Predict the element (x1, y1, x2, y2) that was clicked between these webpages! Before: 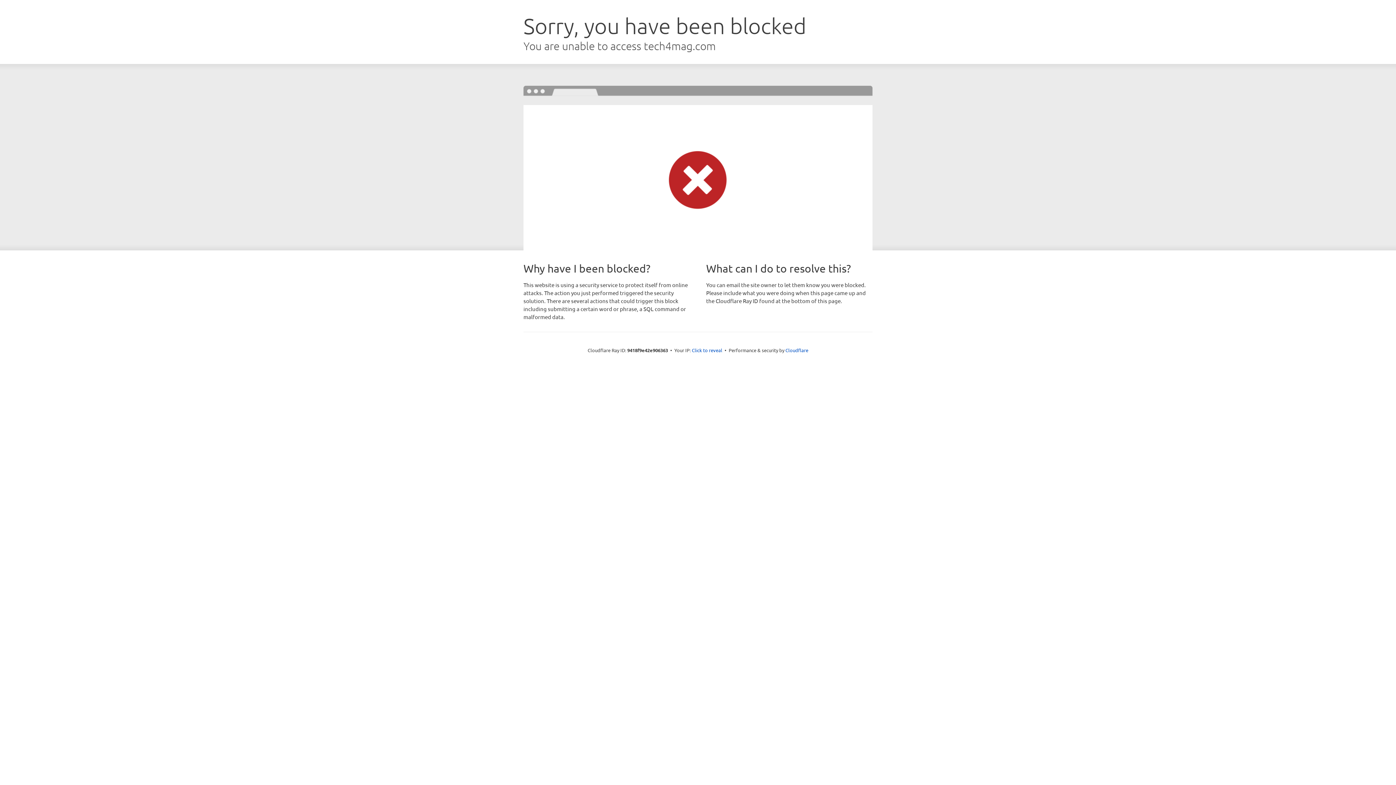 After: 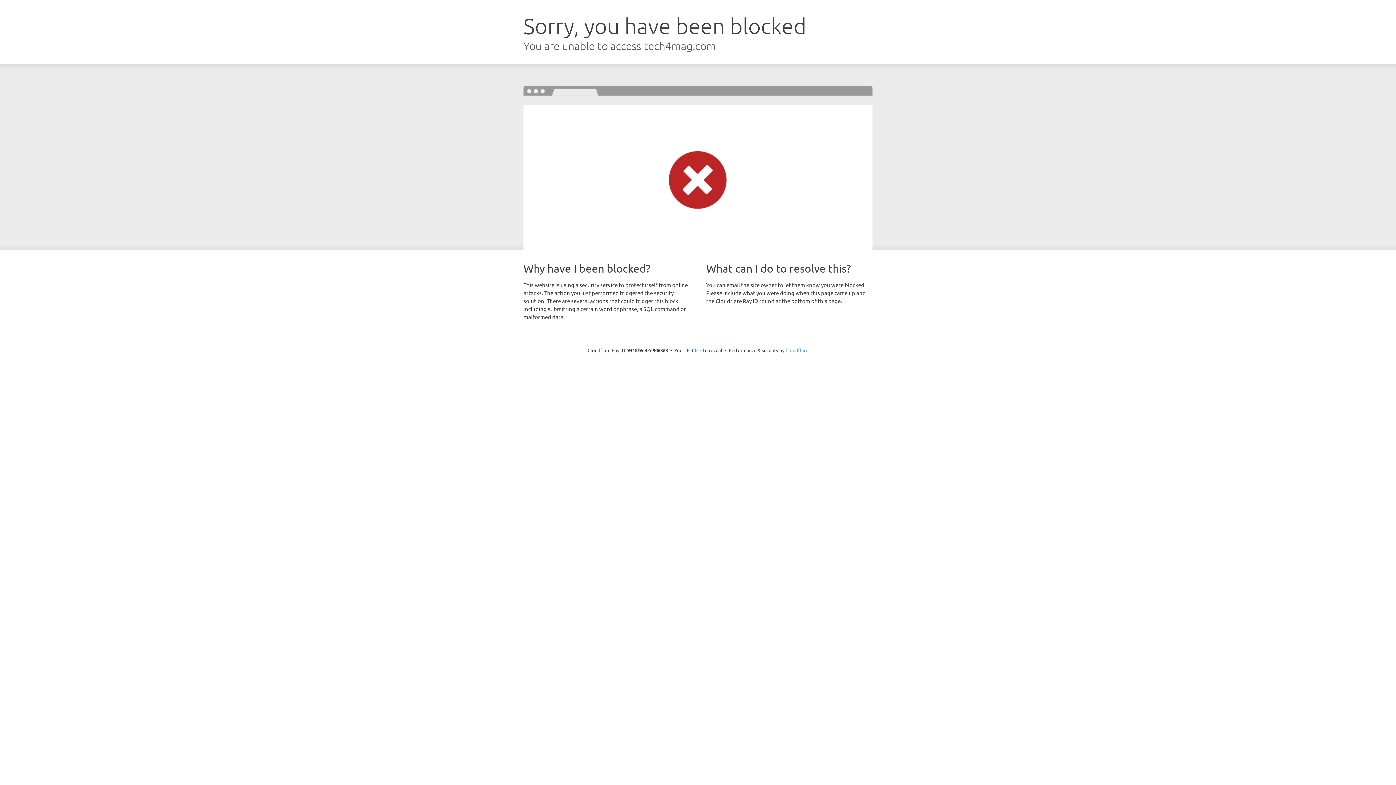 Action: bbox: (785, 347, 808, 353) label: Cloudflare